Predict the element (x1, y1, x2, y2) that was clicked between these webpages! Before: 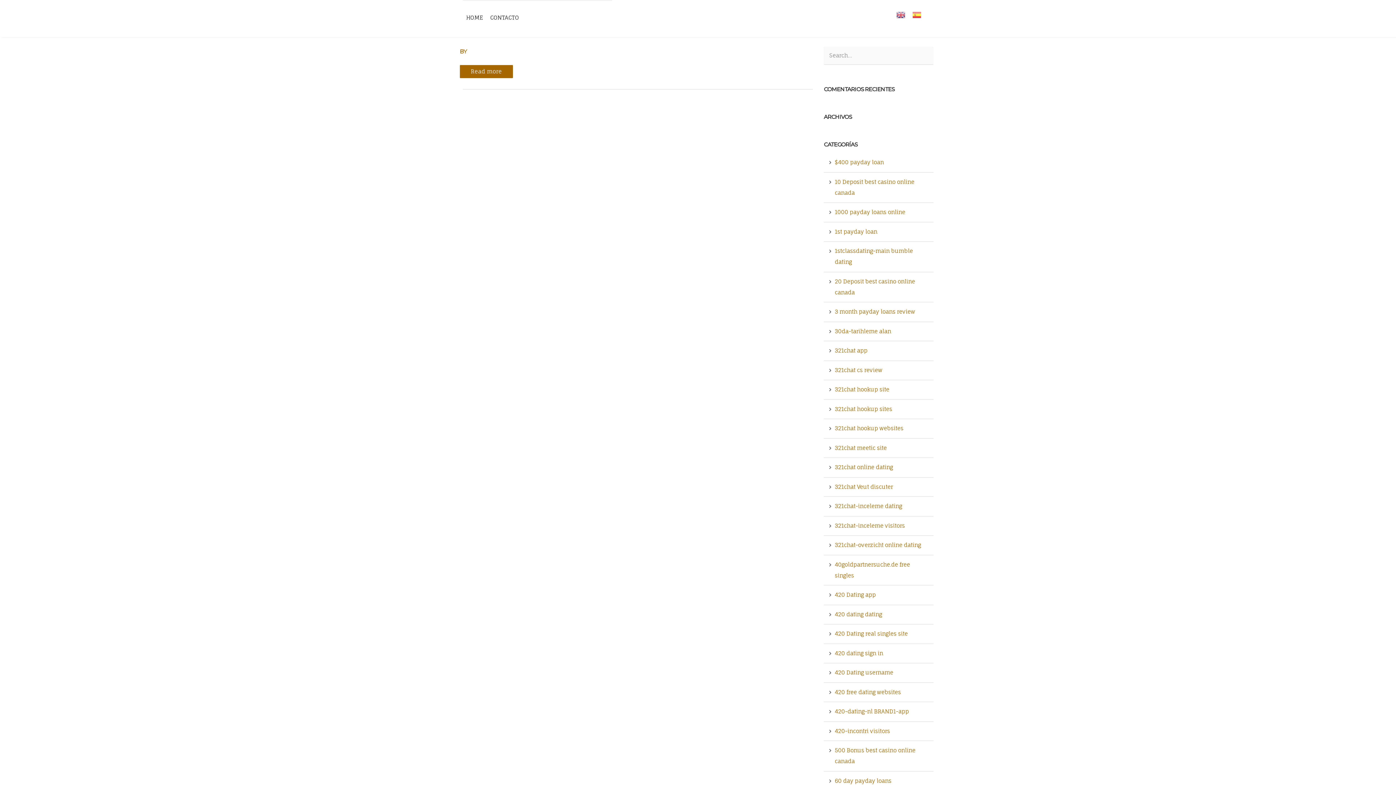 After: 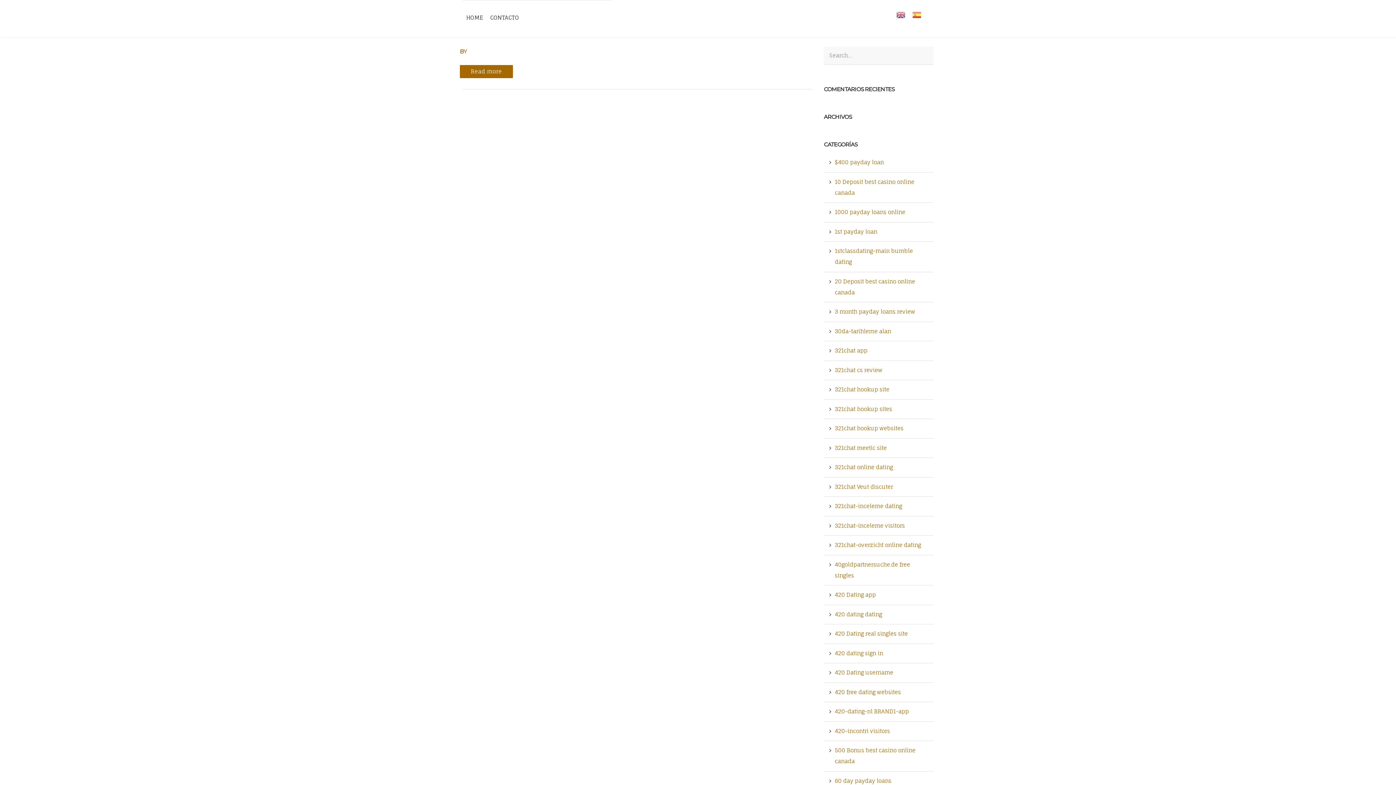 Action: bbox: (835, 591, 876, 598) label: 420 Dating app